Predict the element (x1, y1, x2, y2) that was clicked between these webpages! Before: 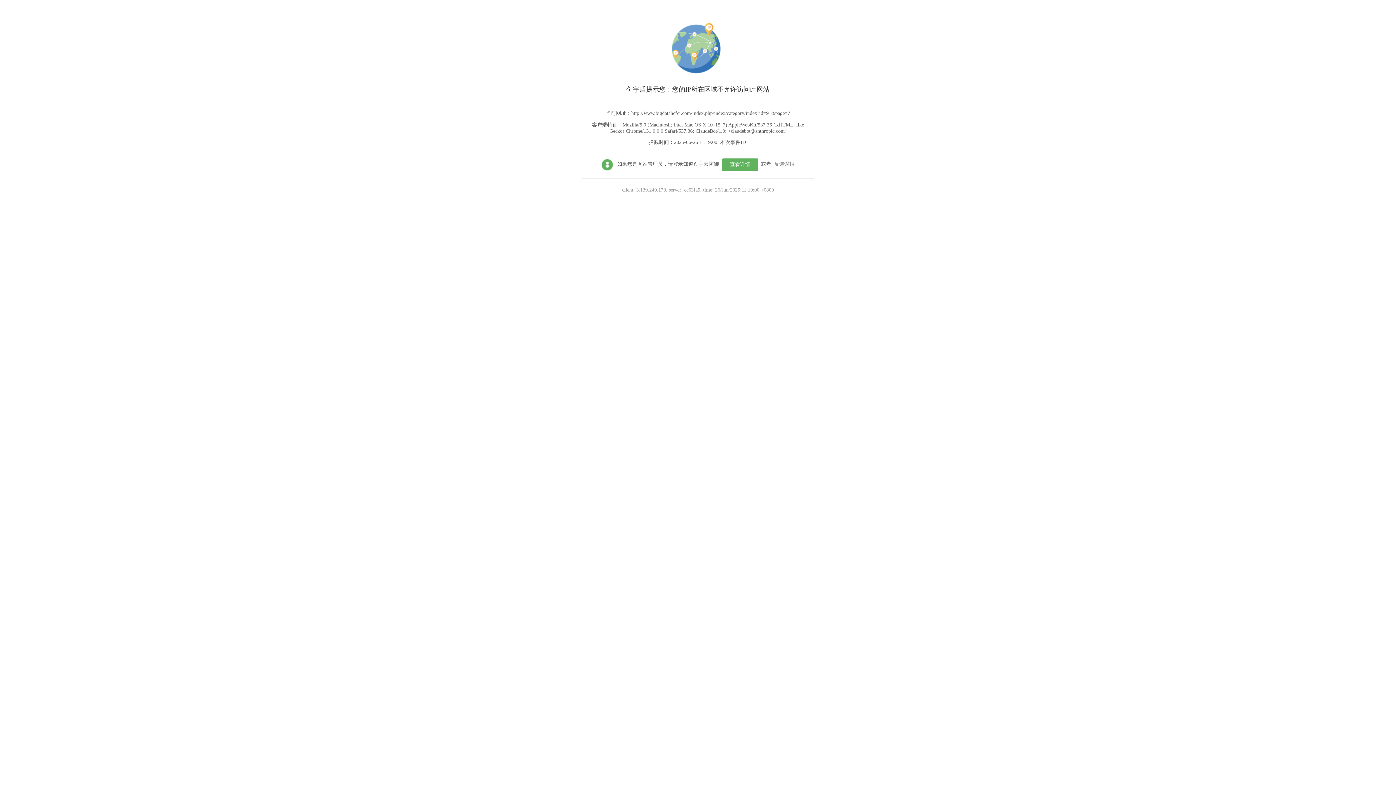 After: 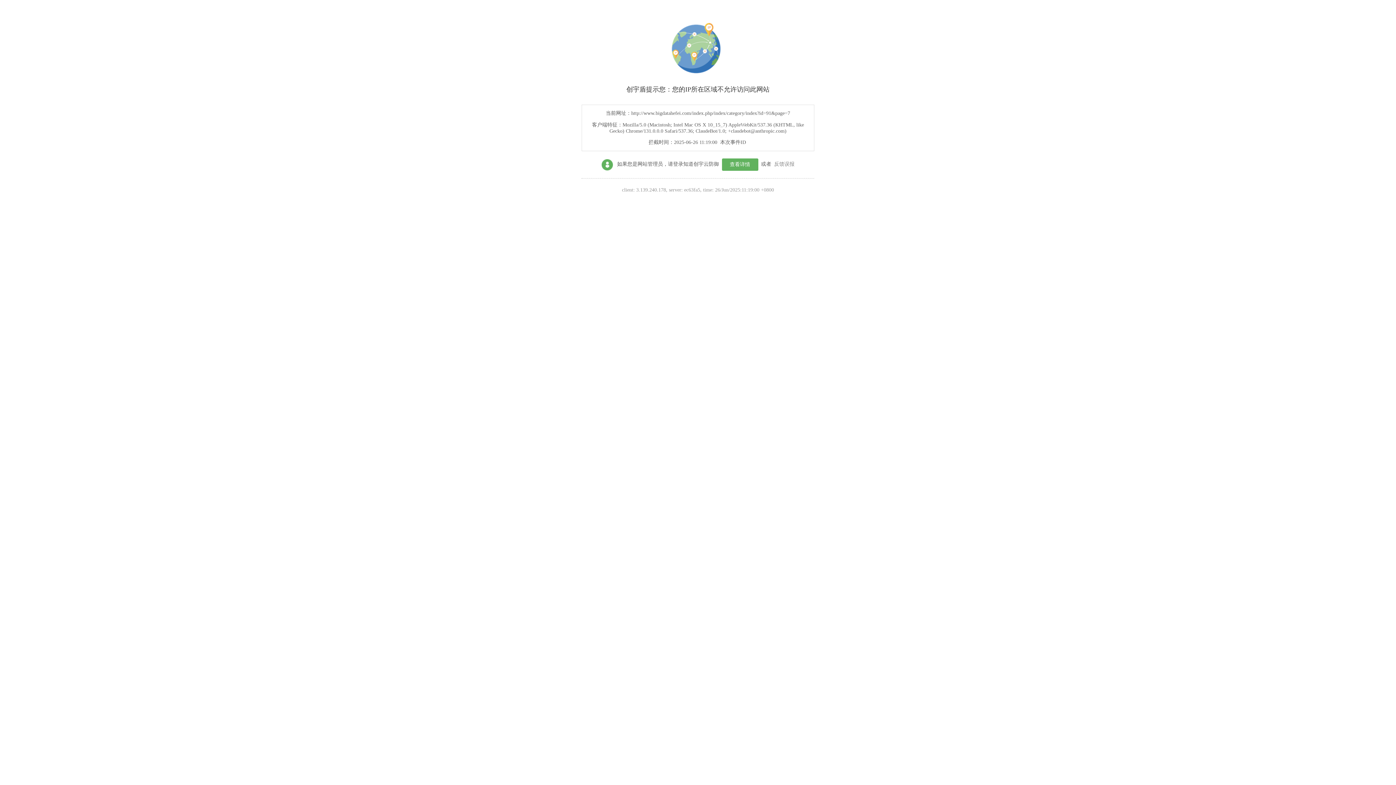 Action: bbox: (722, 158, 758, 170) label: 查看详情